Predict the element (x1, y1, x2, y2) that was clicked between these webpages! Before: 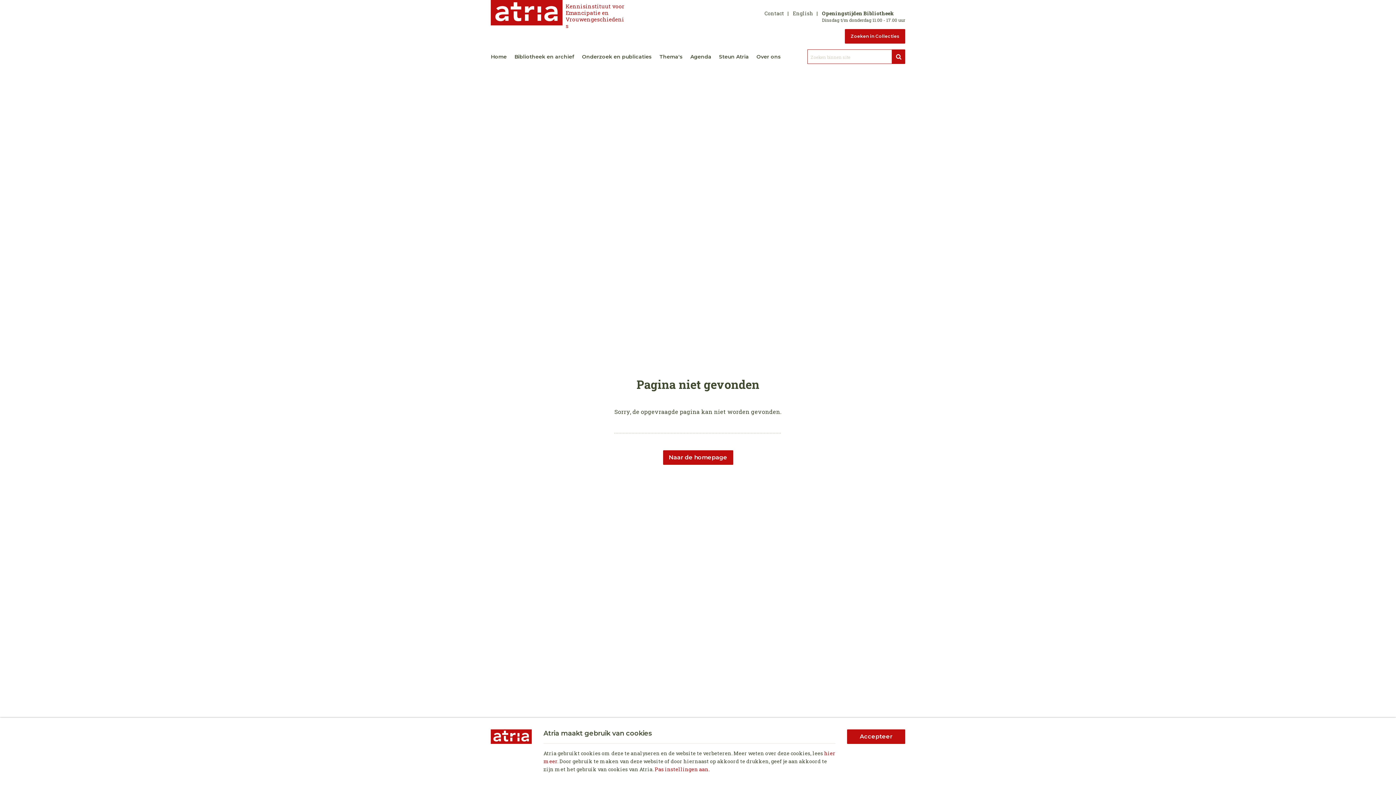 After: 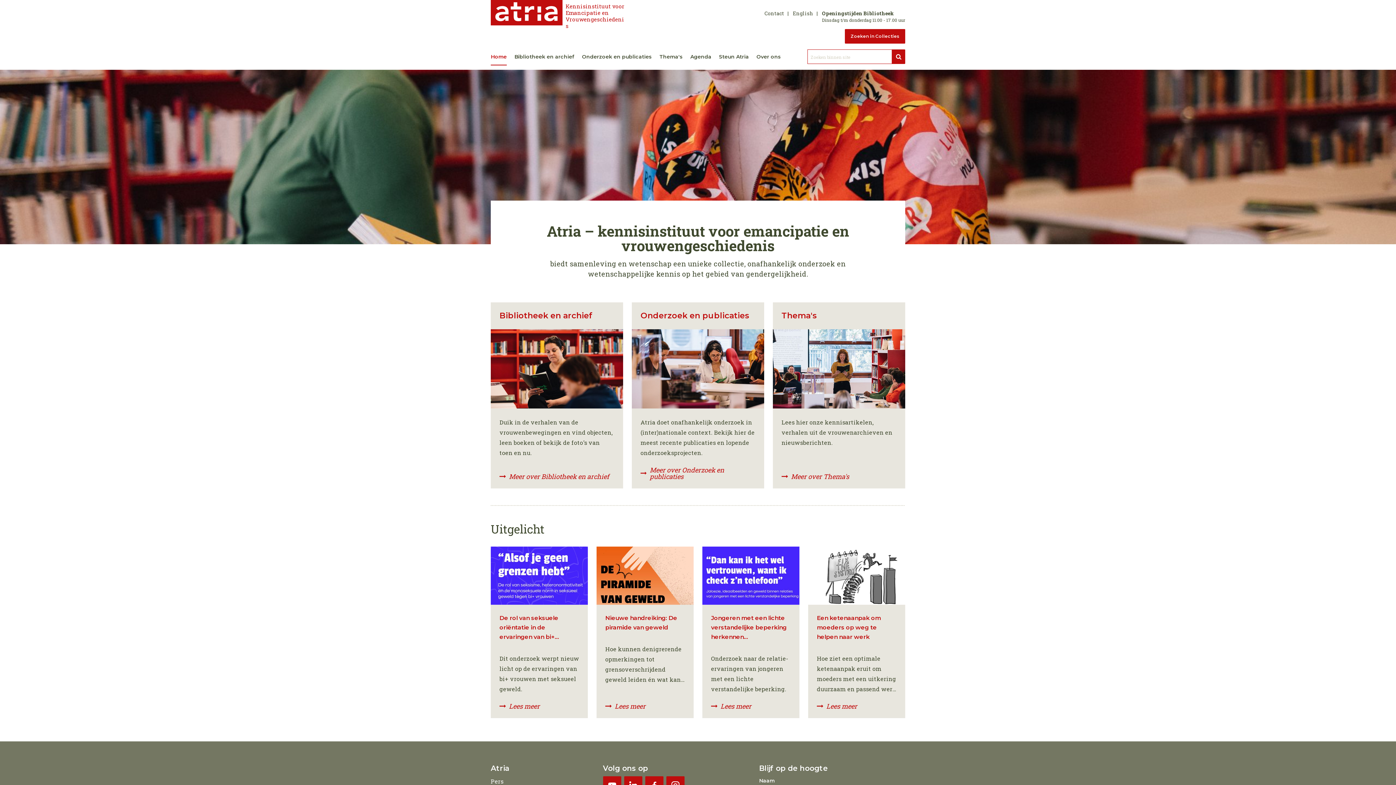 Action: bbox: (490, 0, 562, 25)